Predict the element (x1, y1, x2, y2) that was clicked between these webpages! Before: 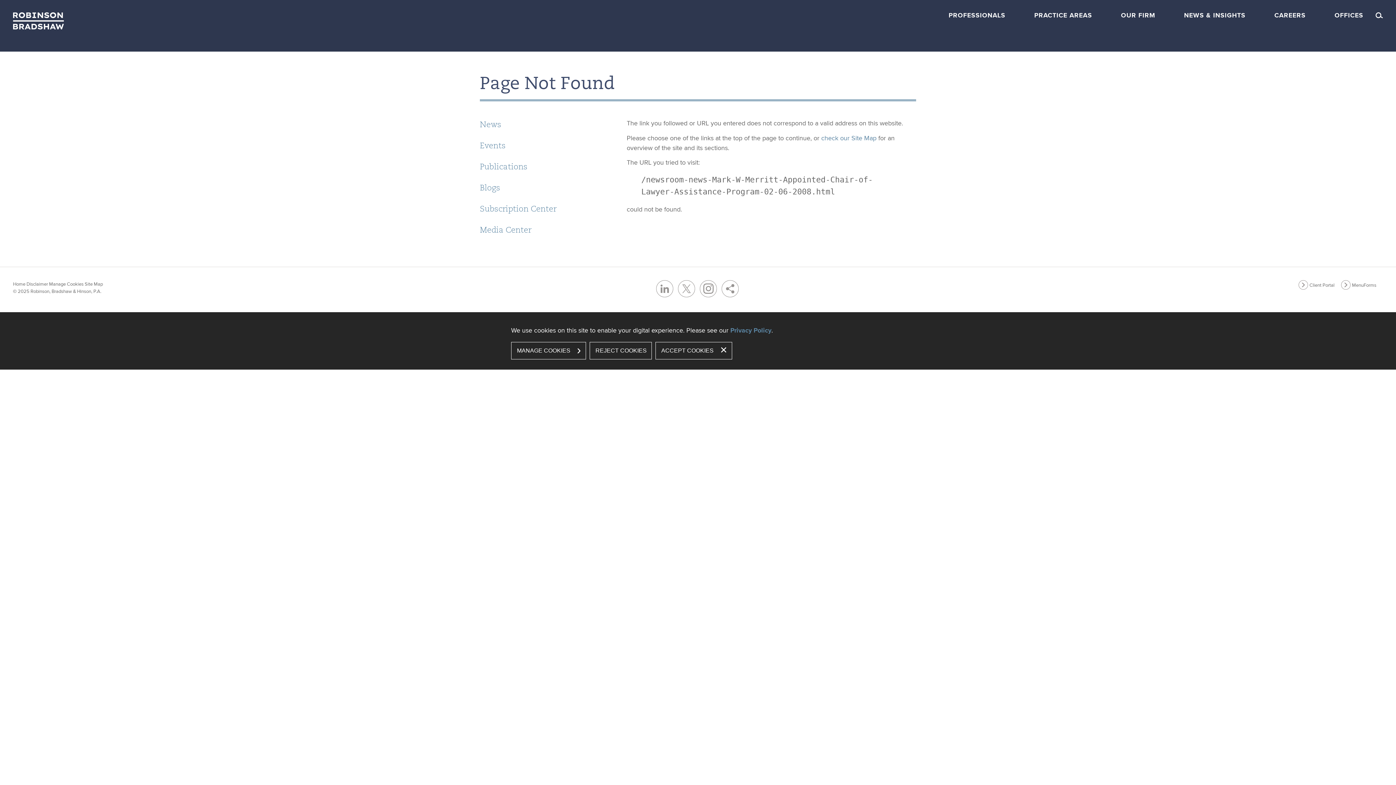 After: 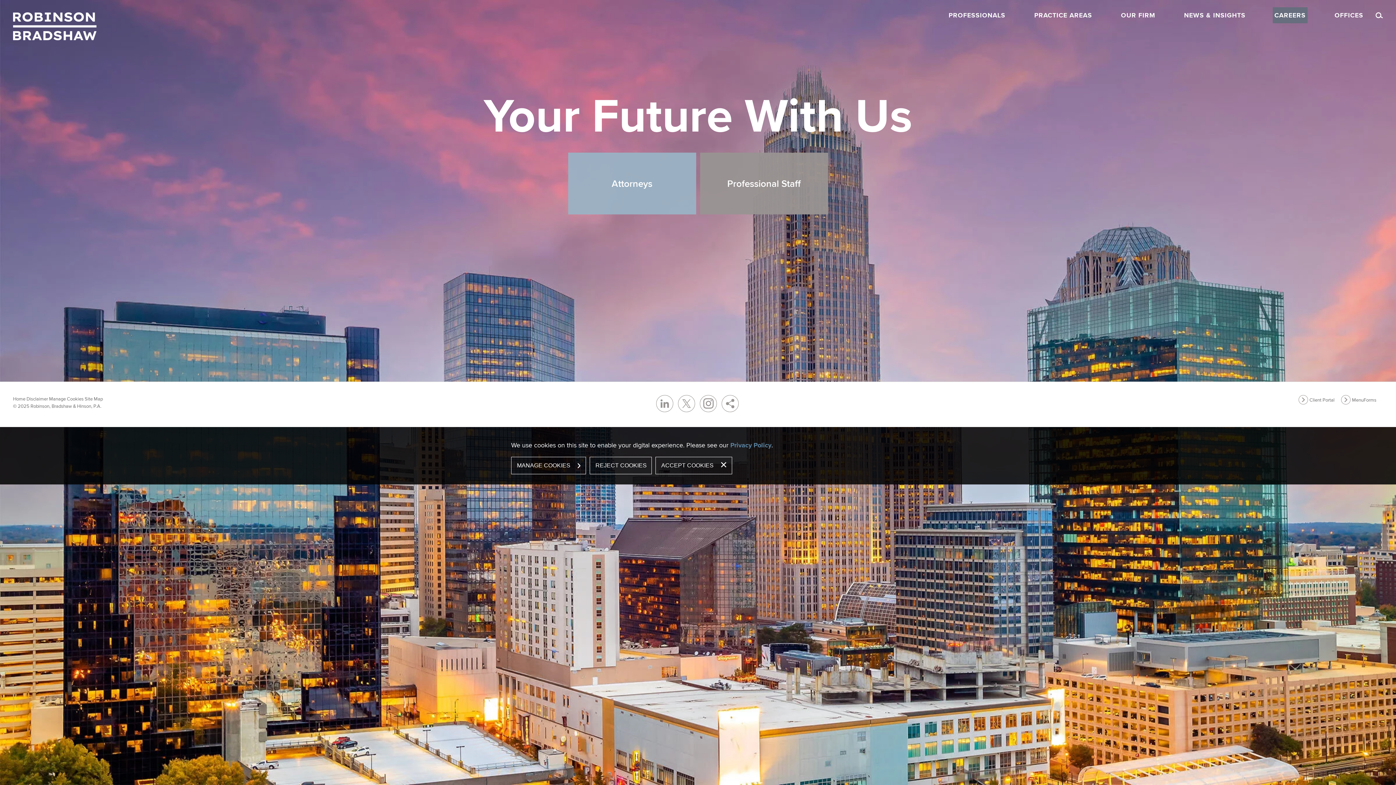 Action: bbox: (1272, 7, 1307, 23) label: CAREERS